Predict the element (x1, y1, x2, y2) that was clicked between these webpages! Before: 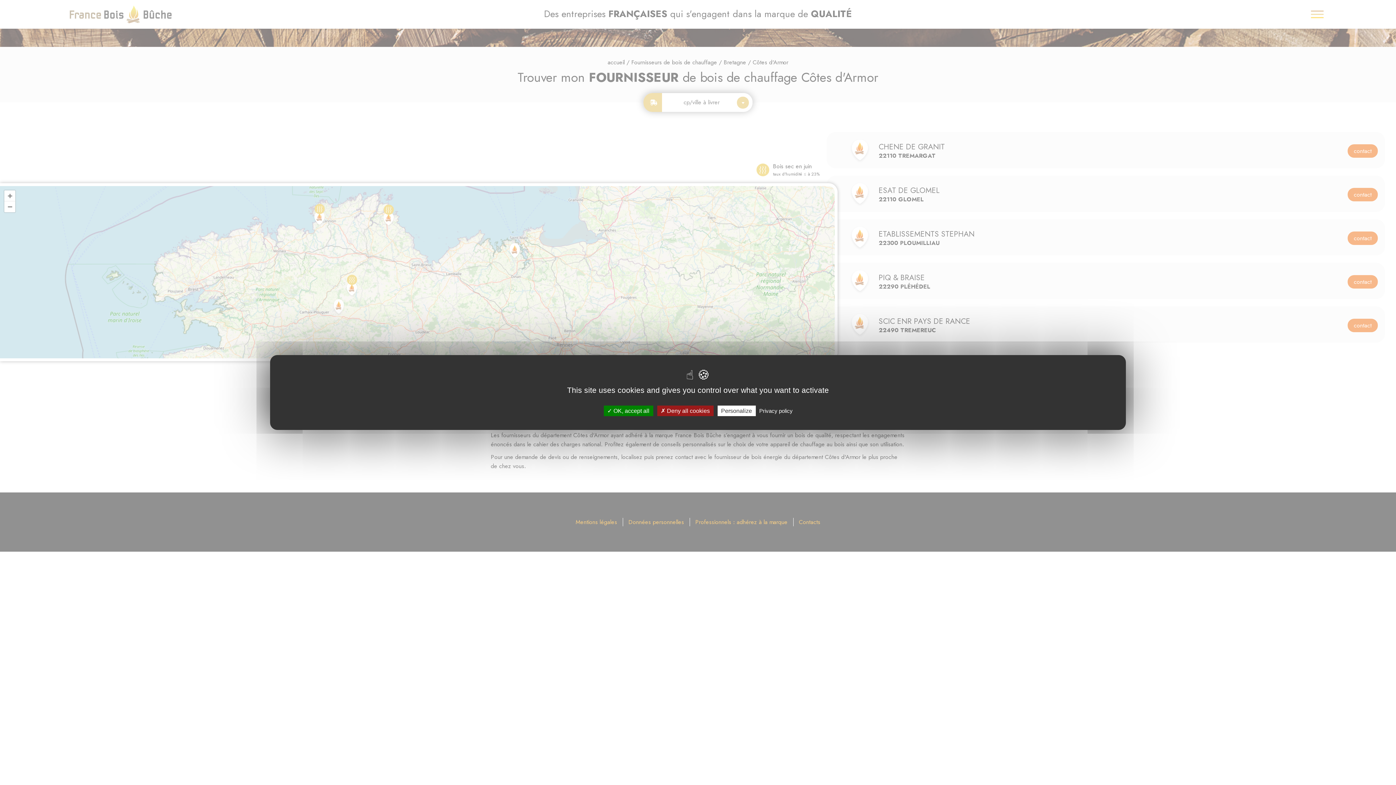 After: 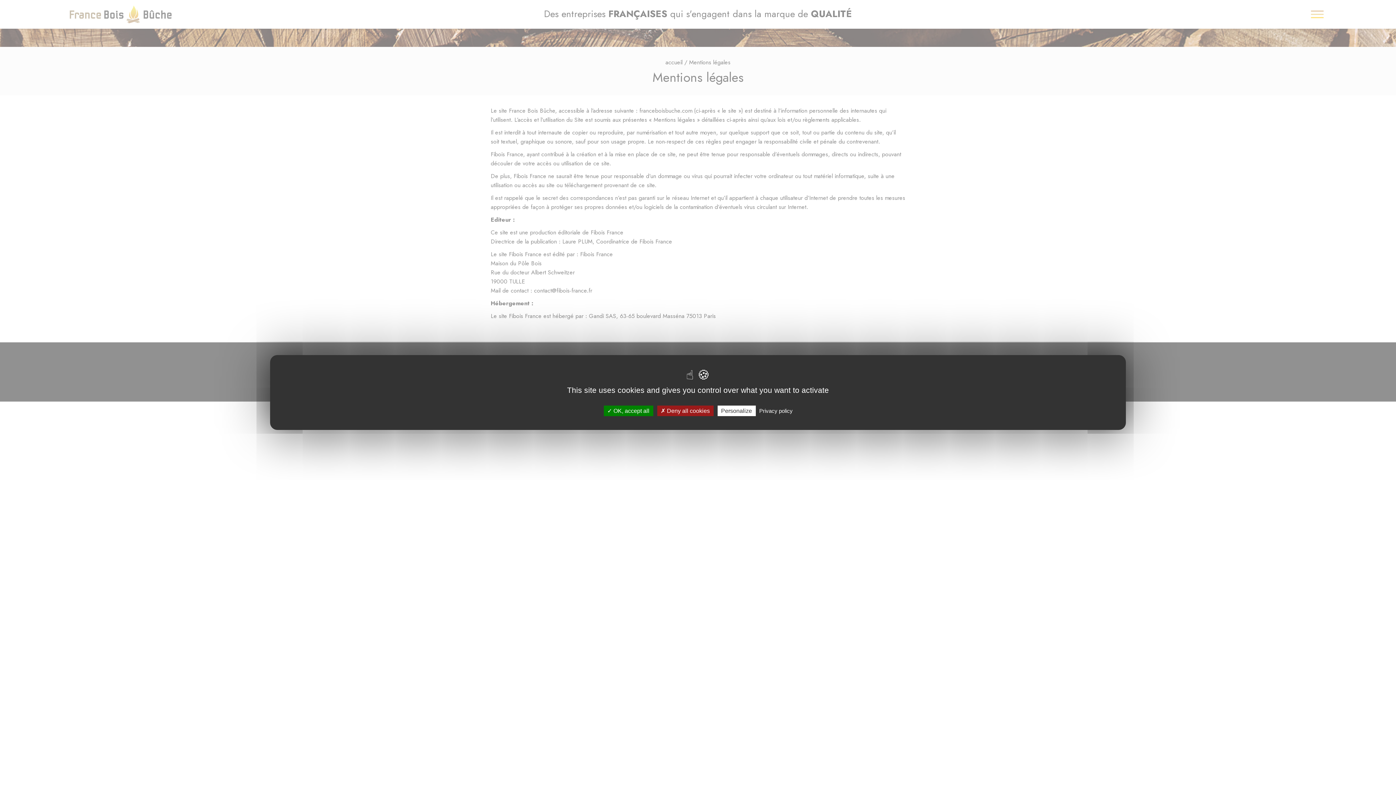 Action: bbox: (757, 407, 795, 414) label: Privacy policy